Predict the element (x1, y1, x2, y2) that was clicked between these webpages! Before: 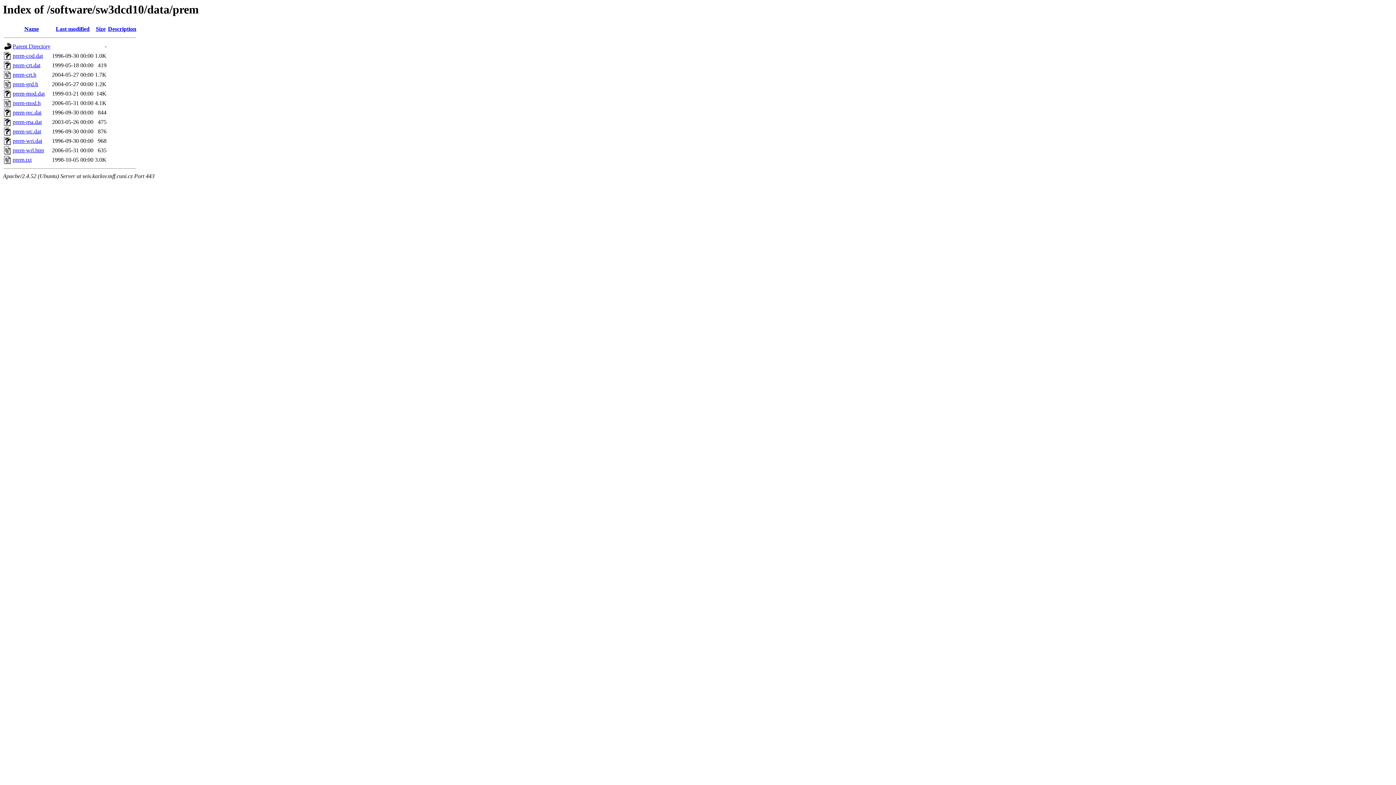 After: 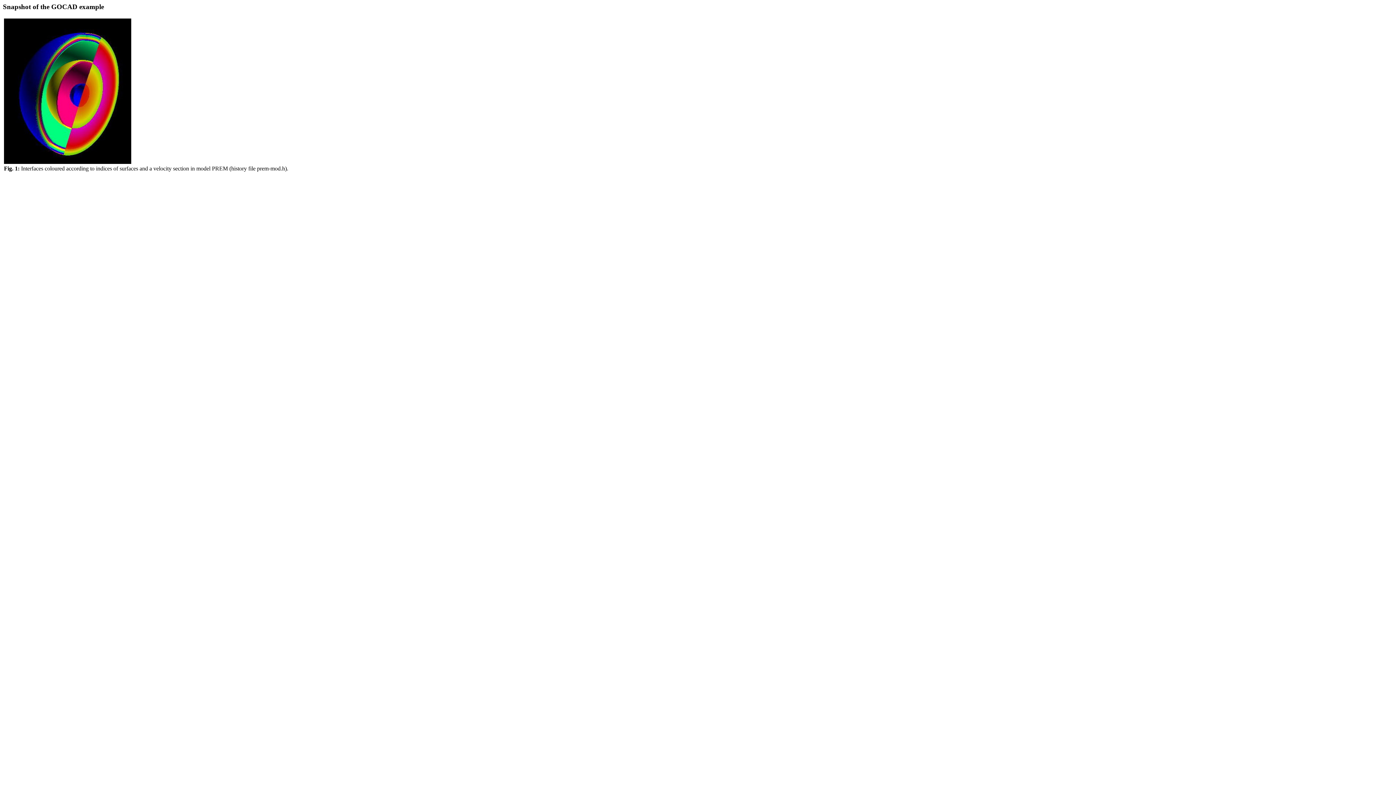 Action: label: prem-wrl.htm bbox: (12, 147, 44, 153)